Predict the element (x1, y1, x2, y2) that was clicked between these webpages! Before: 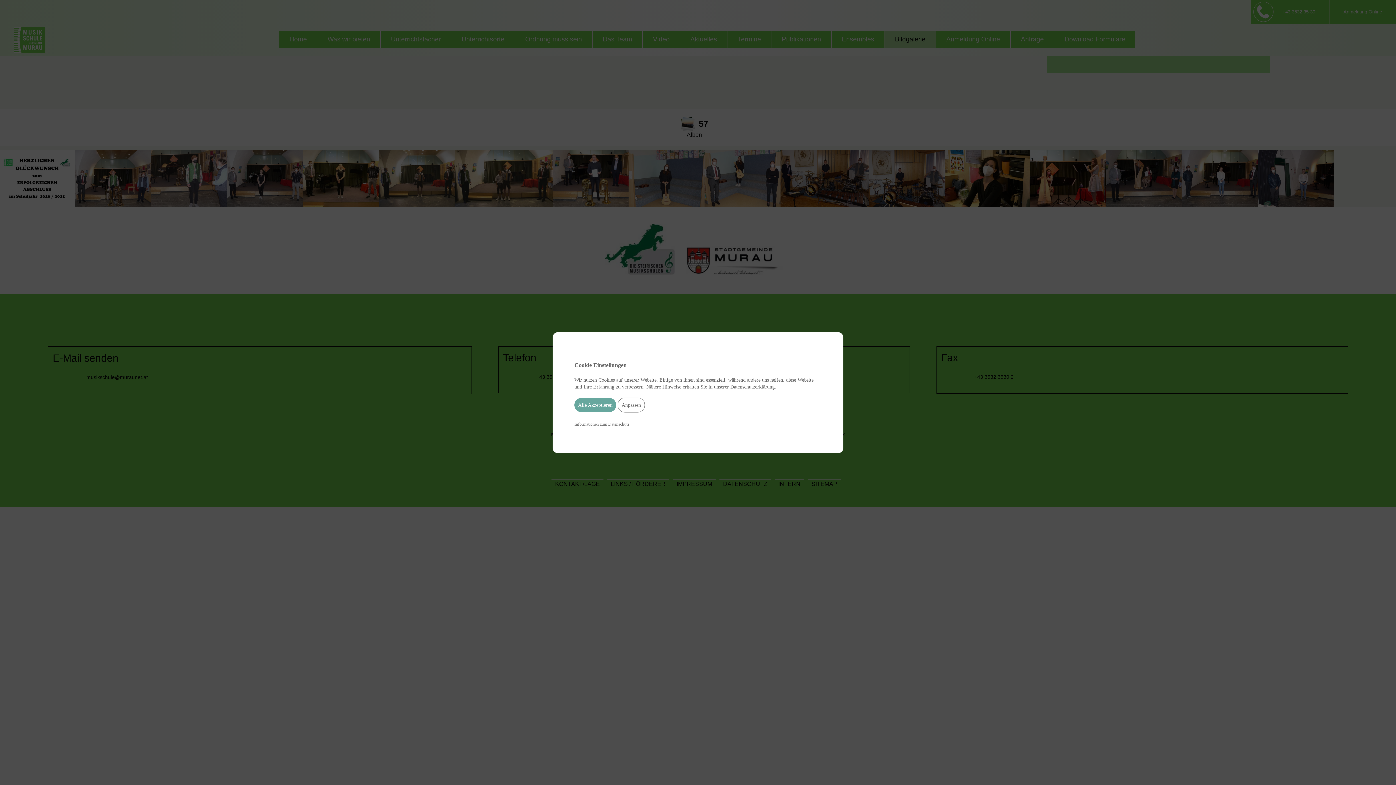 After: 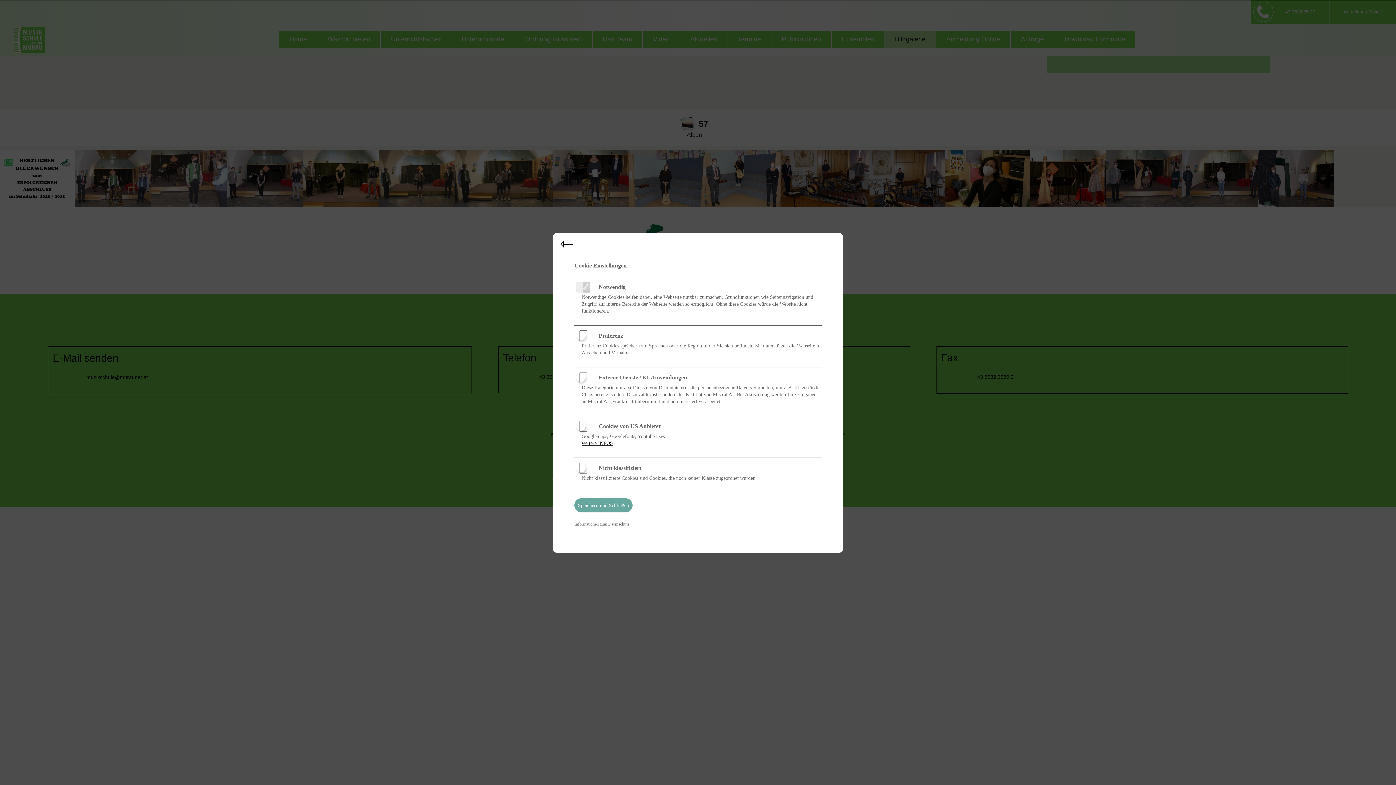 Action: bbox: (617, 397, 645, 412) label: Anpassen